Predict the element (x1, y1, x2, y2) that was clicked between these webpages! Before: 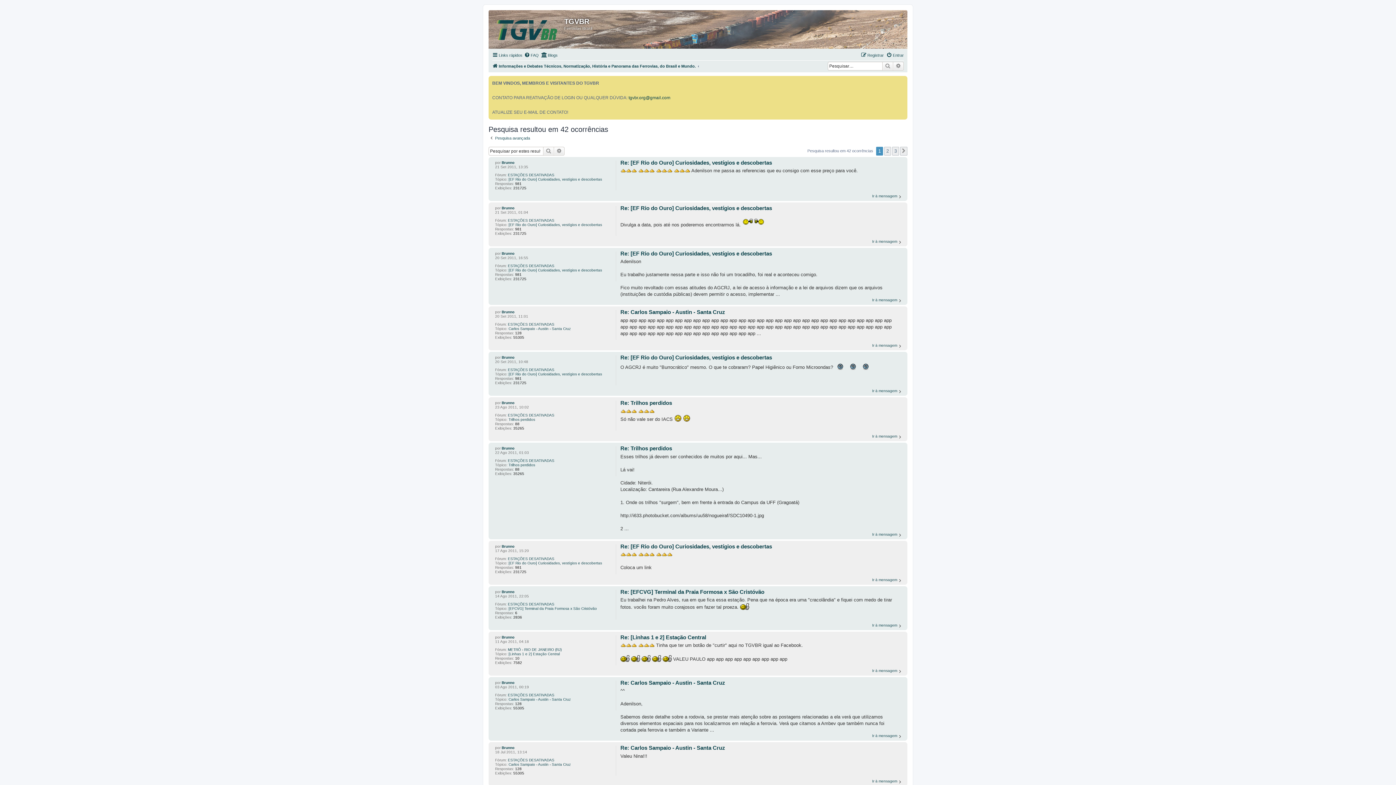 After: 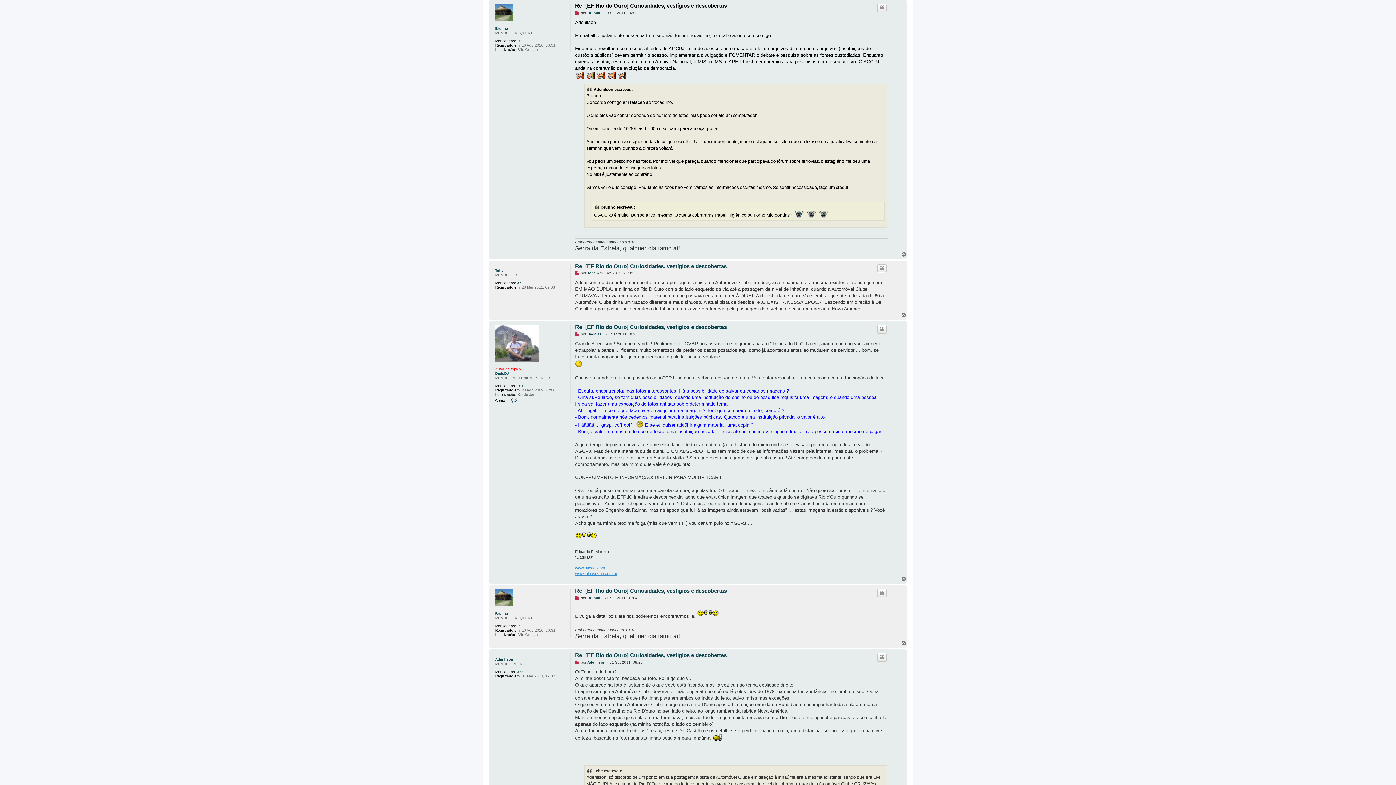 Action: label: Ir à mensagem bbox: (872, 298, 904, 303)